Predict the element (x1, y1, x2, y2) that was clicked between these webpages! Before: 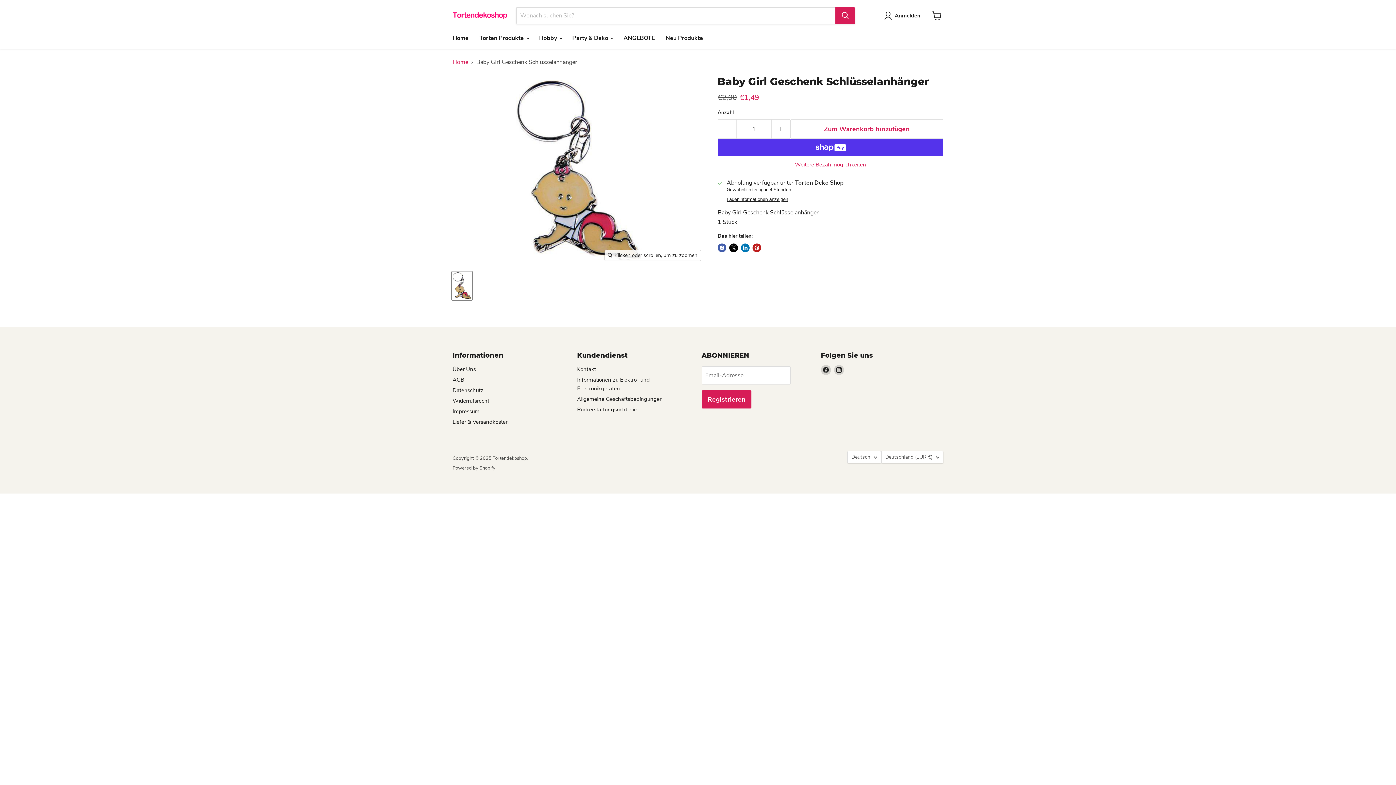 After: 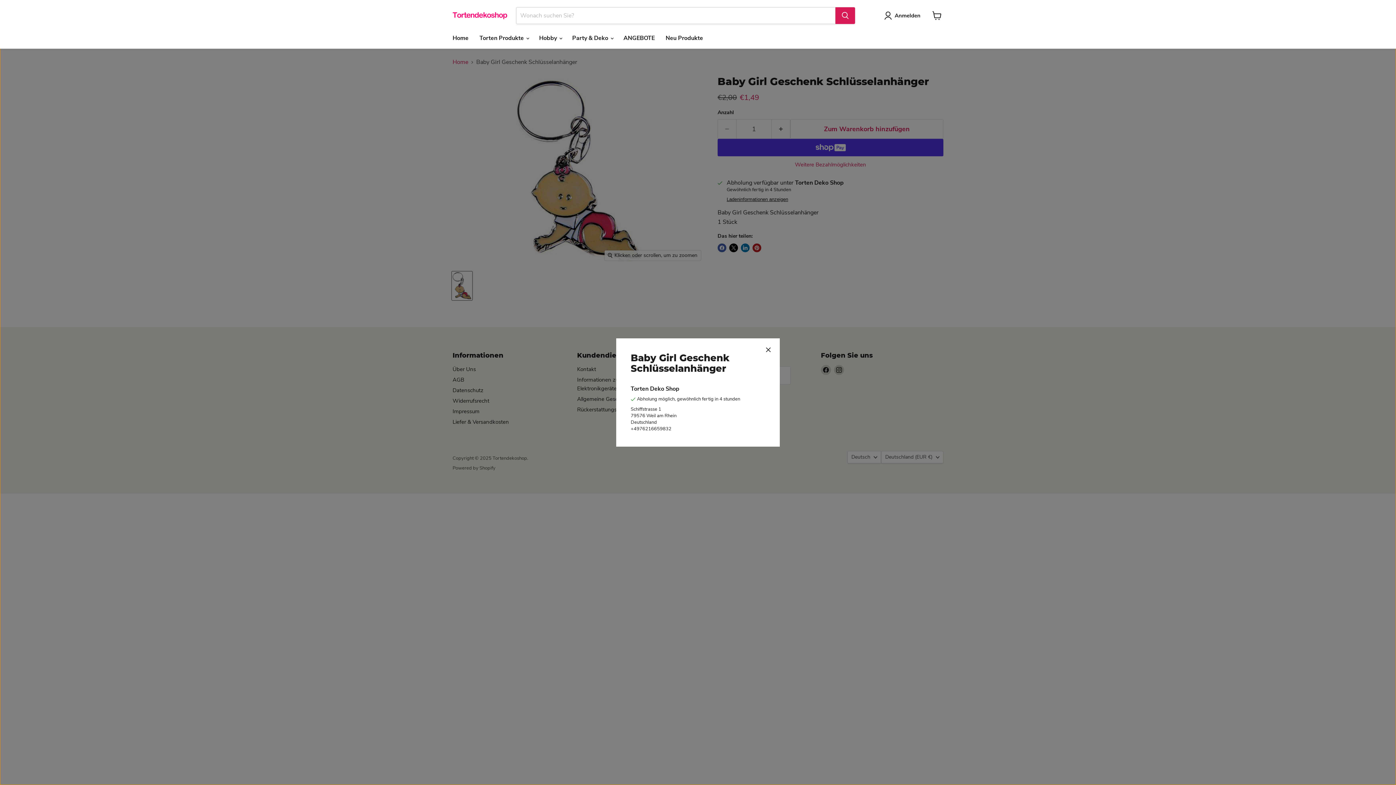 Action: label: Ladeninformationen anzeigen bbox: (726, 197, 788, 202)